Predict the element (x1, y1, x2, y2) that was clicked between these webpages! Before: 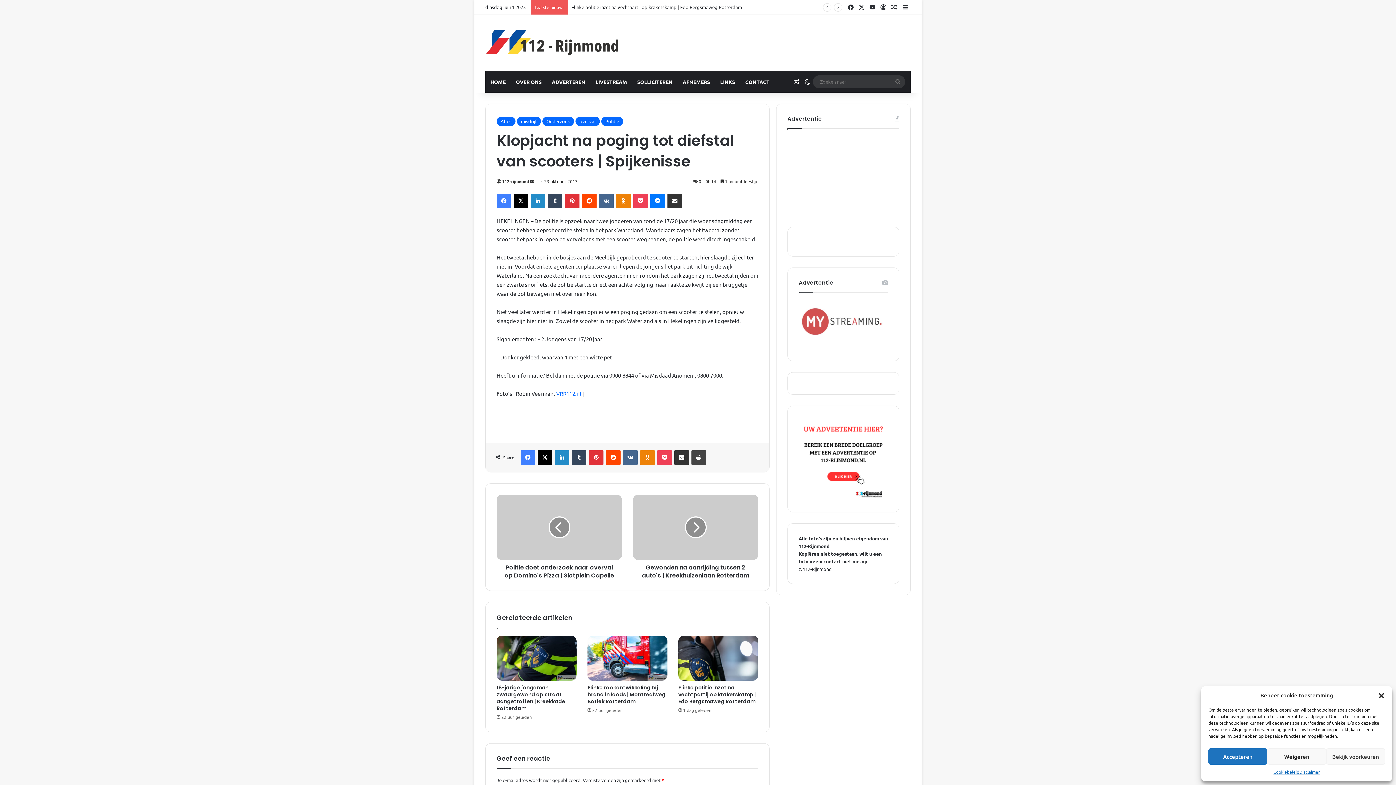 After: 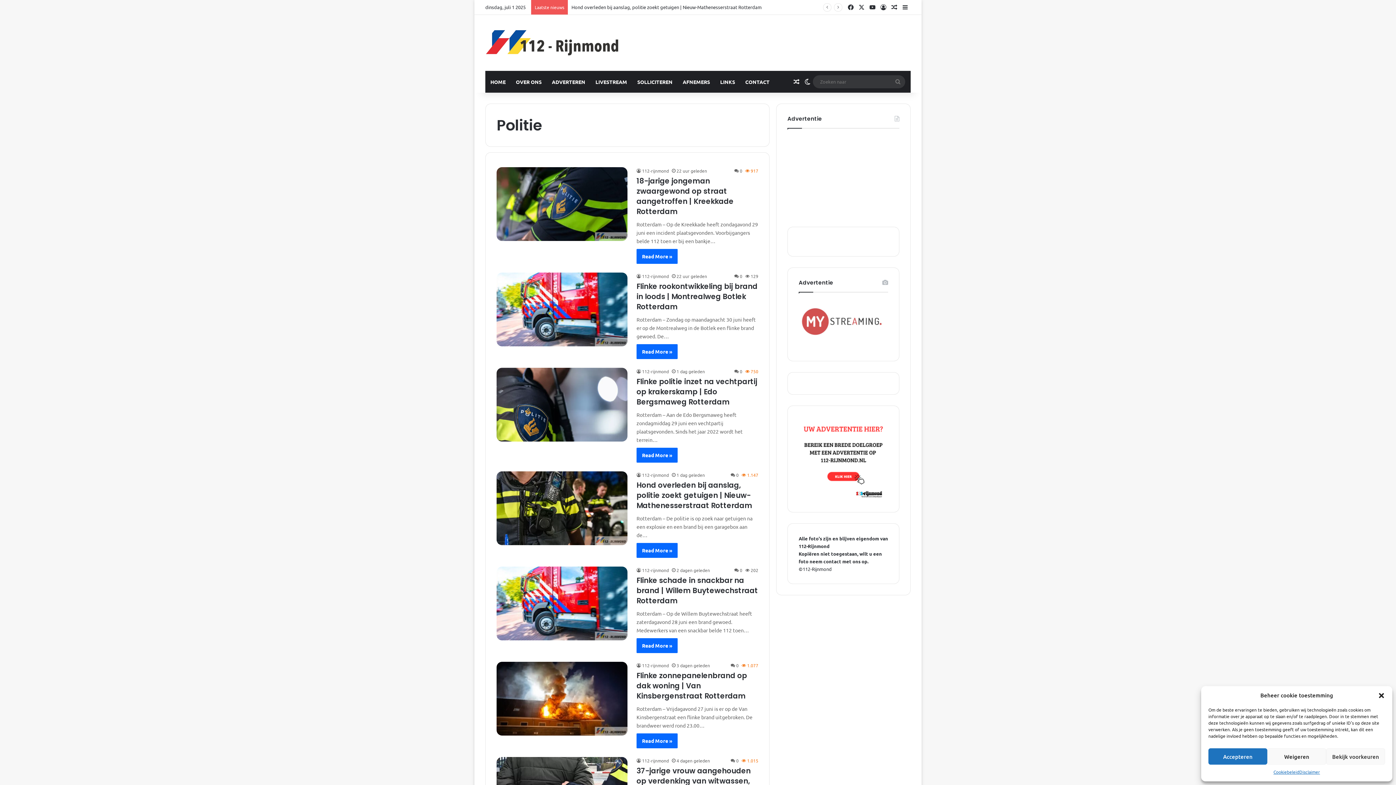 Action: bbox: (601, 116, 623, 126) label: Politie